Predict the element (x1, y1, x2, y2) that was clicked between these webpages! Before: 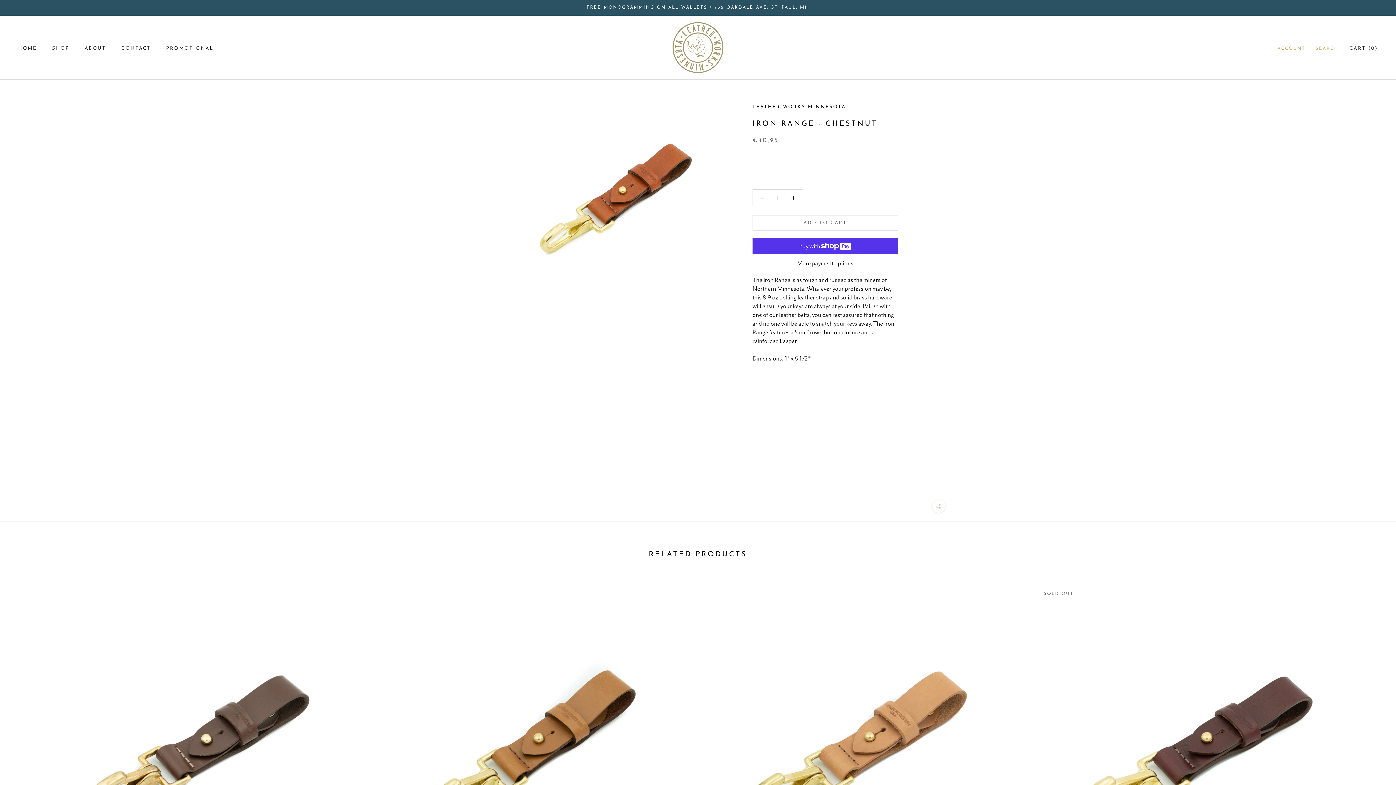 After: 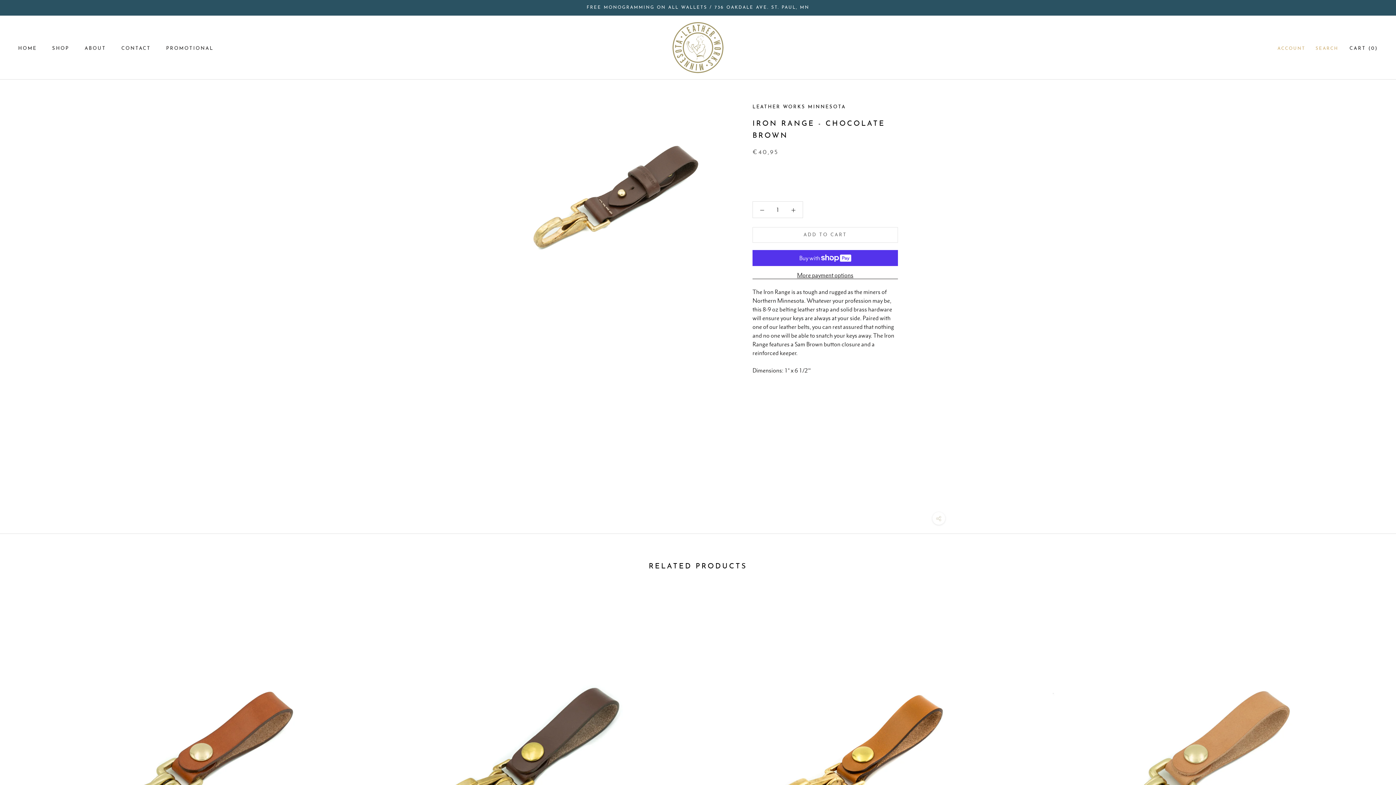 Action: bbox: (40, 586, 358, 904)